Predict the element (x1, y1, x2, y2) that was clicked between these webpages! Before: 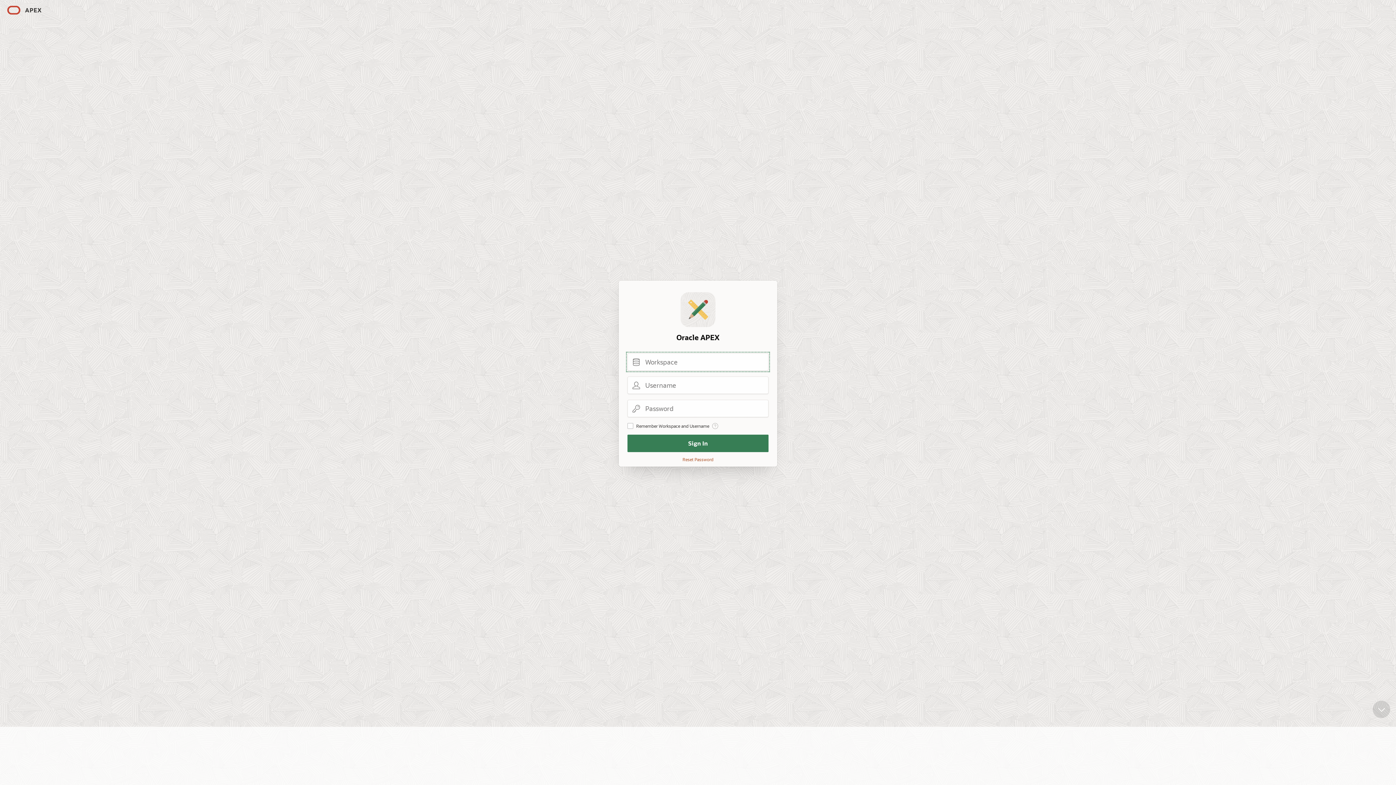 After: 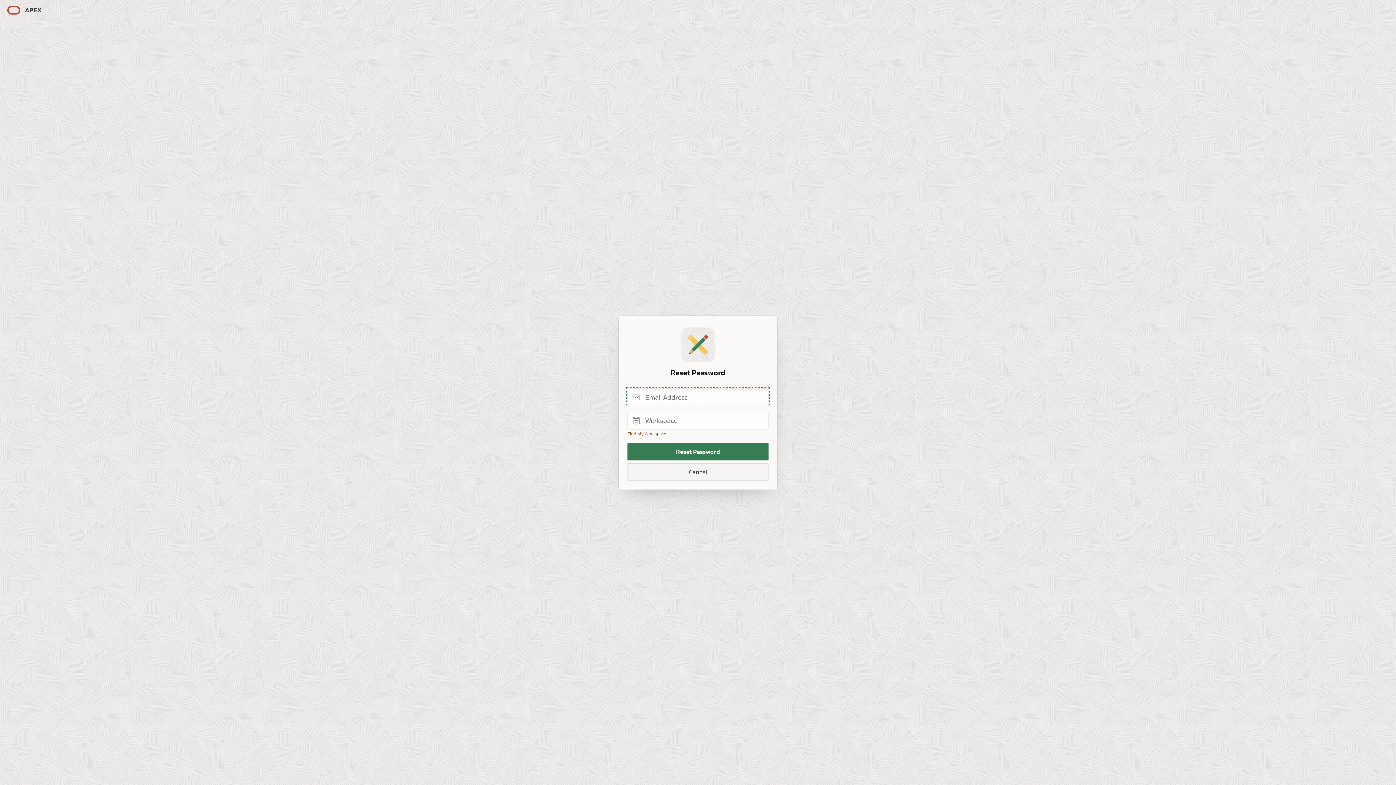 Action: label: Reset Password bbox: (682, 456, 713, 462)